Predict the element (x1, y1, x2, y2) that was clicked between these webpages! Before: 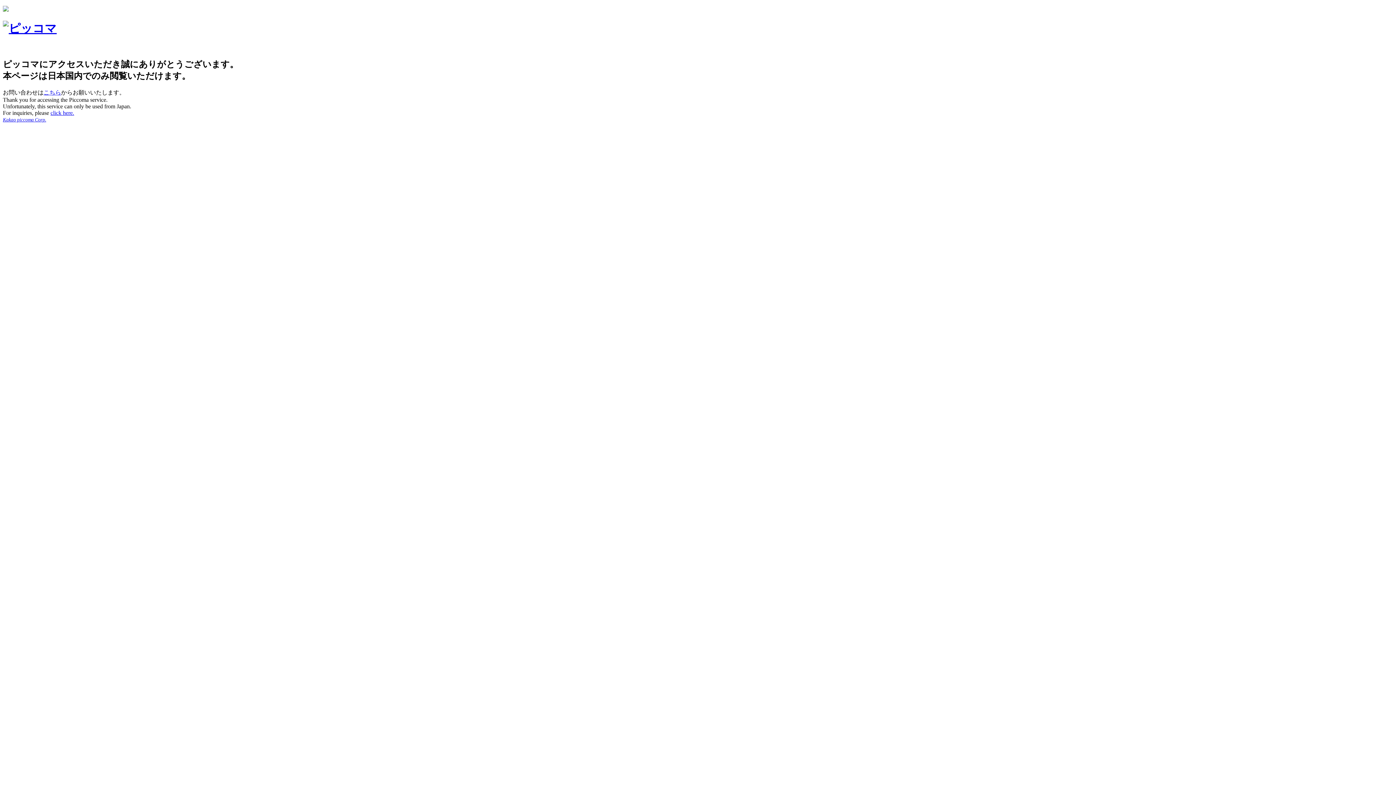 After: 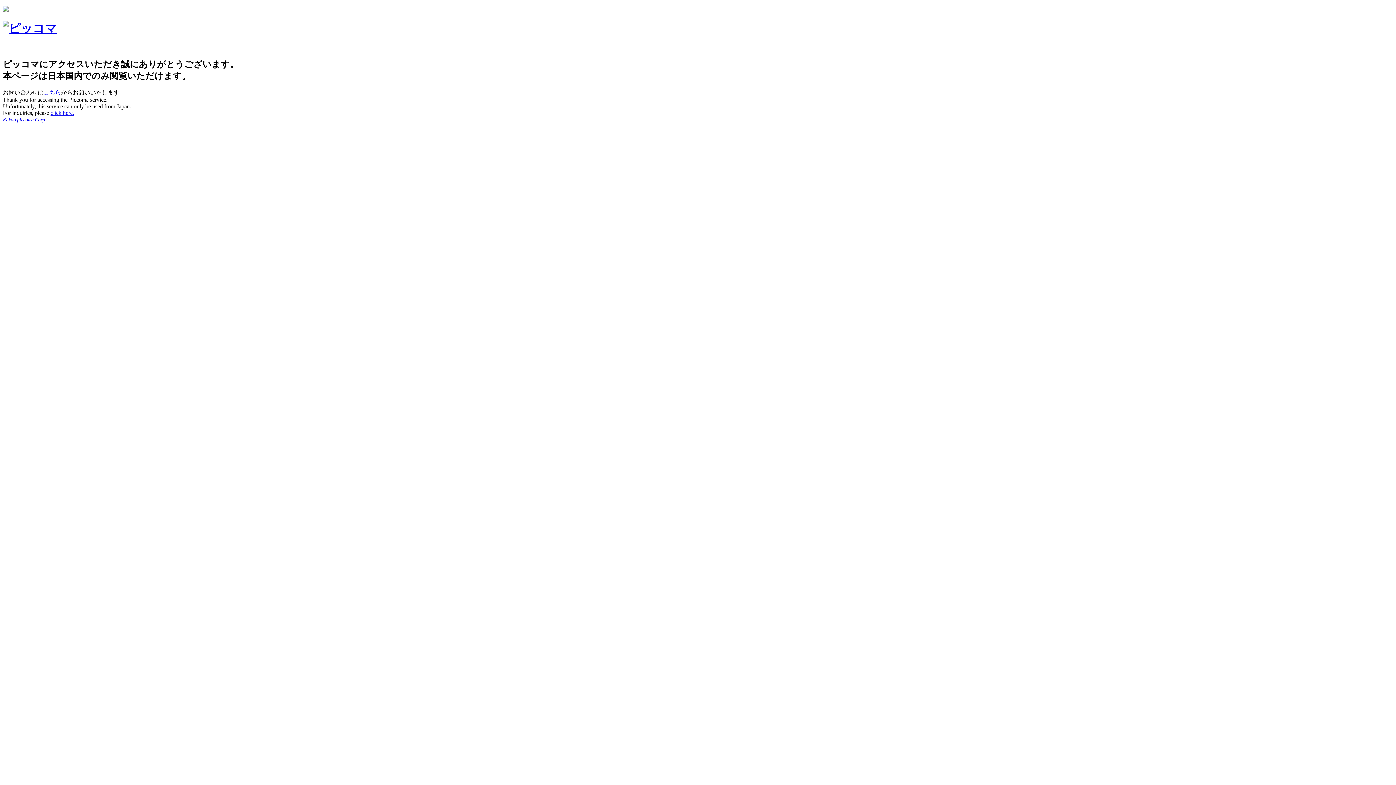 Action: bbox: (2, 6, 8, 12)